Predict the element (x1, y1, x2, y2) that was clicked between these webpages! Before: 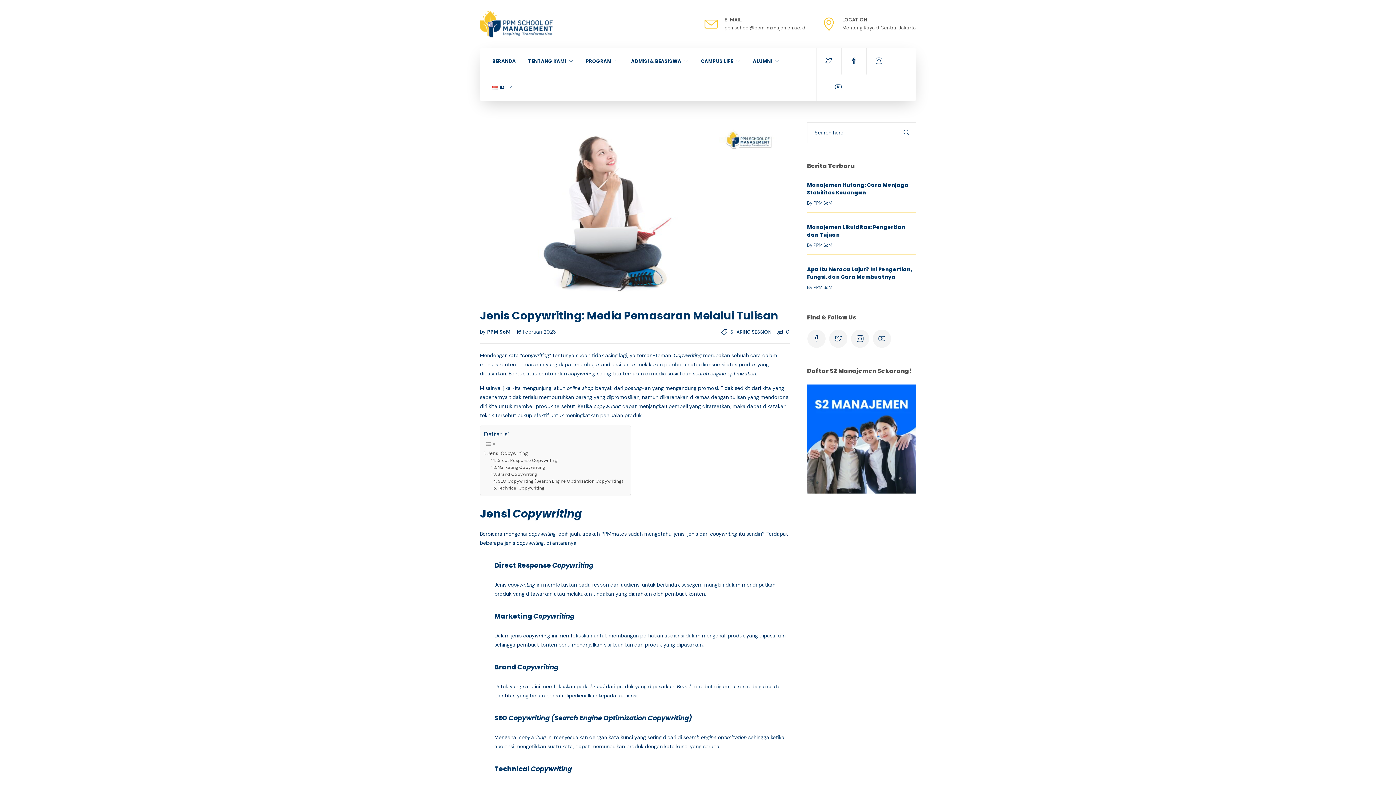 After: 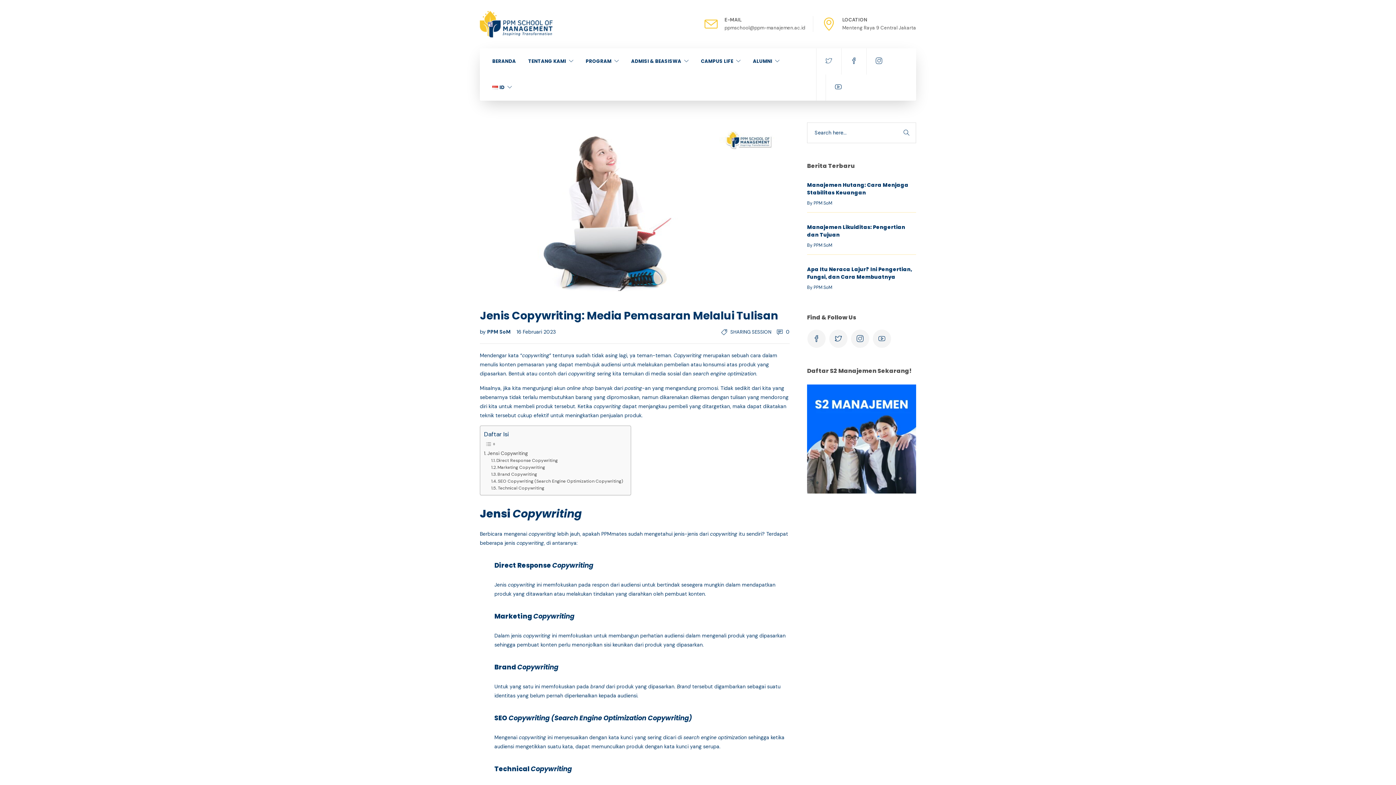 Action: bbox: (825, 48, 841, 74)